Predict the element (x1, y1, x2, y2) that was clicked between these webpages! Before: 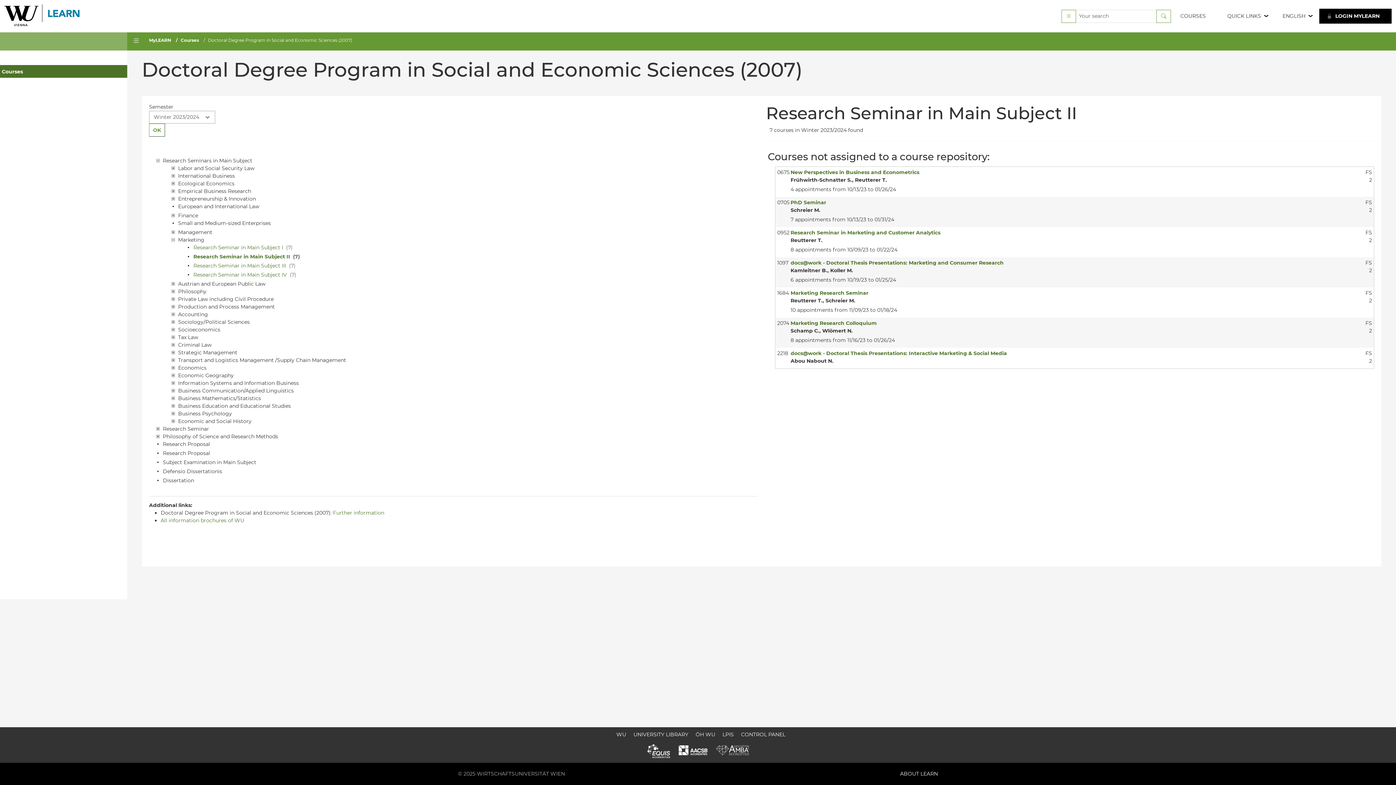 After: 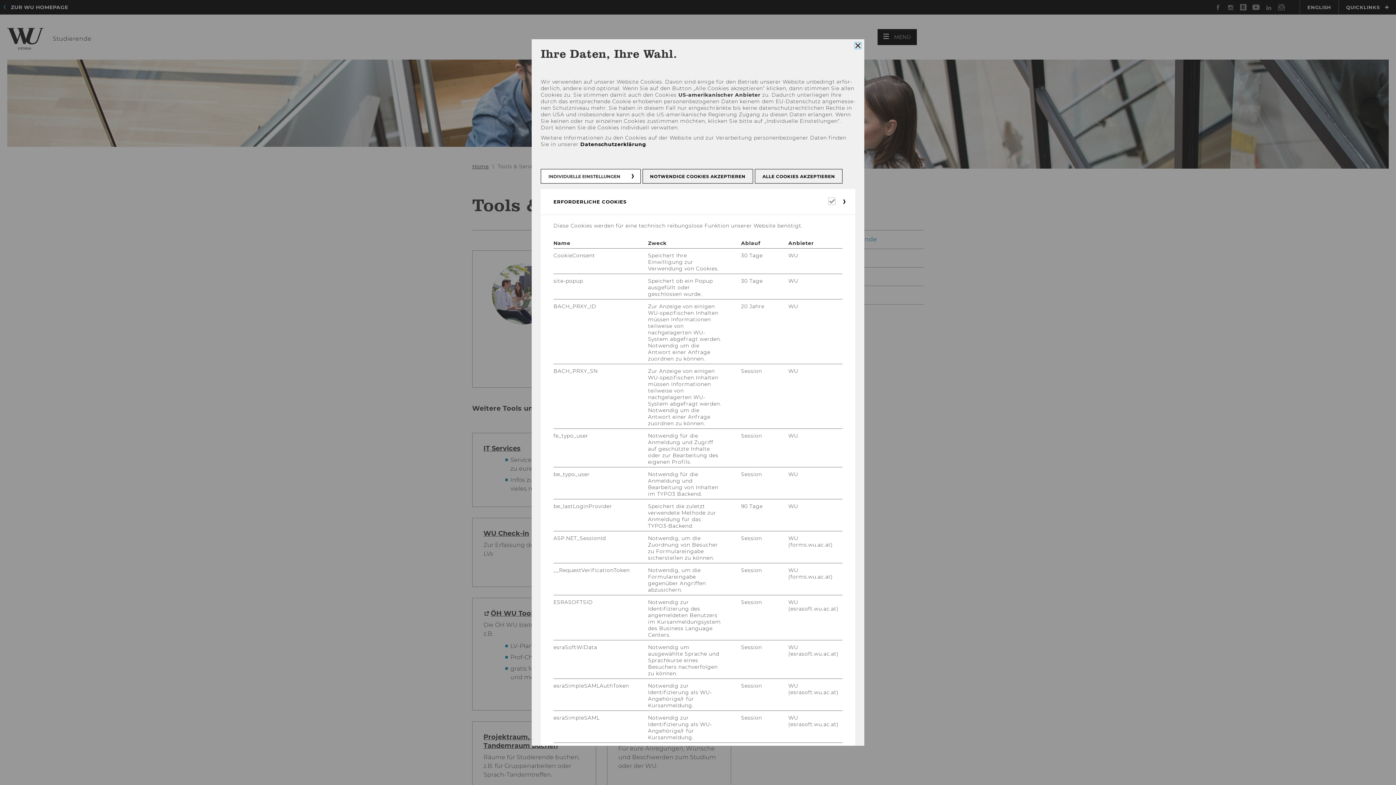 Action: bbox: (722, 731, 734, 738) label: LPIS